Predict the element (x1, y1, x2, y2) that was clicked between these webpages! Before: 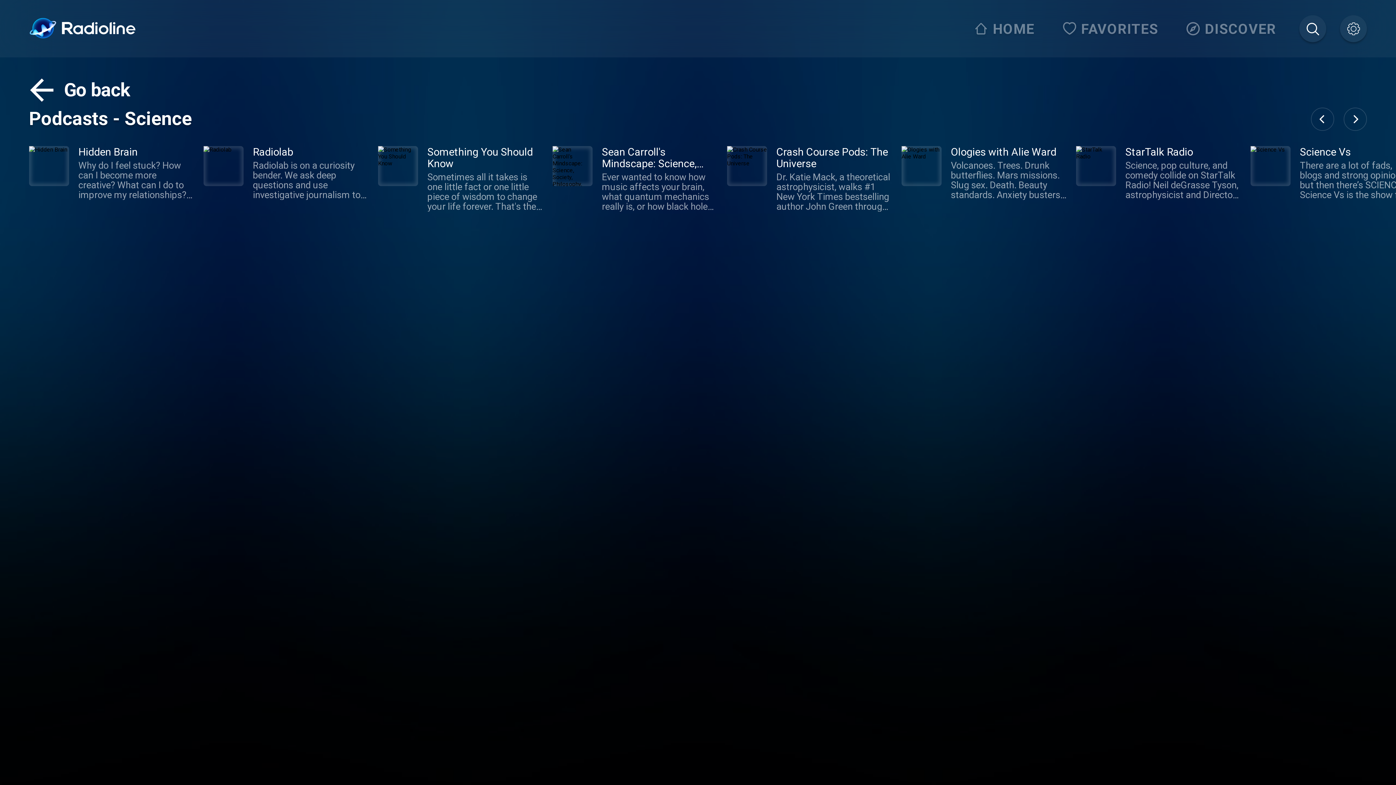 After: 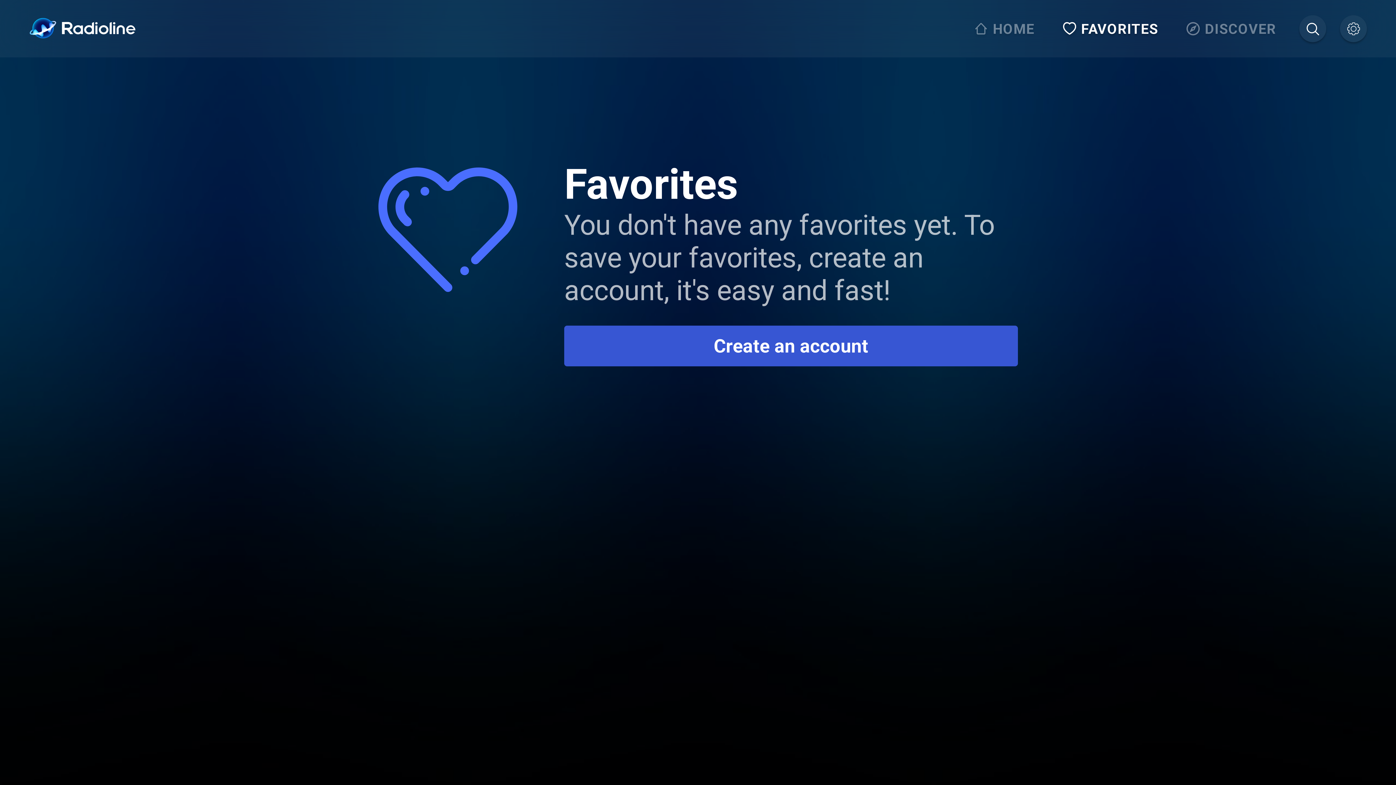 Action: bbox: (1058, 15, 1167, 42) label: FAVORITES